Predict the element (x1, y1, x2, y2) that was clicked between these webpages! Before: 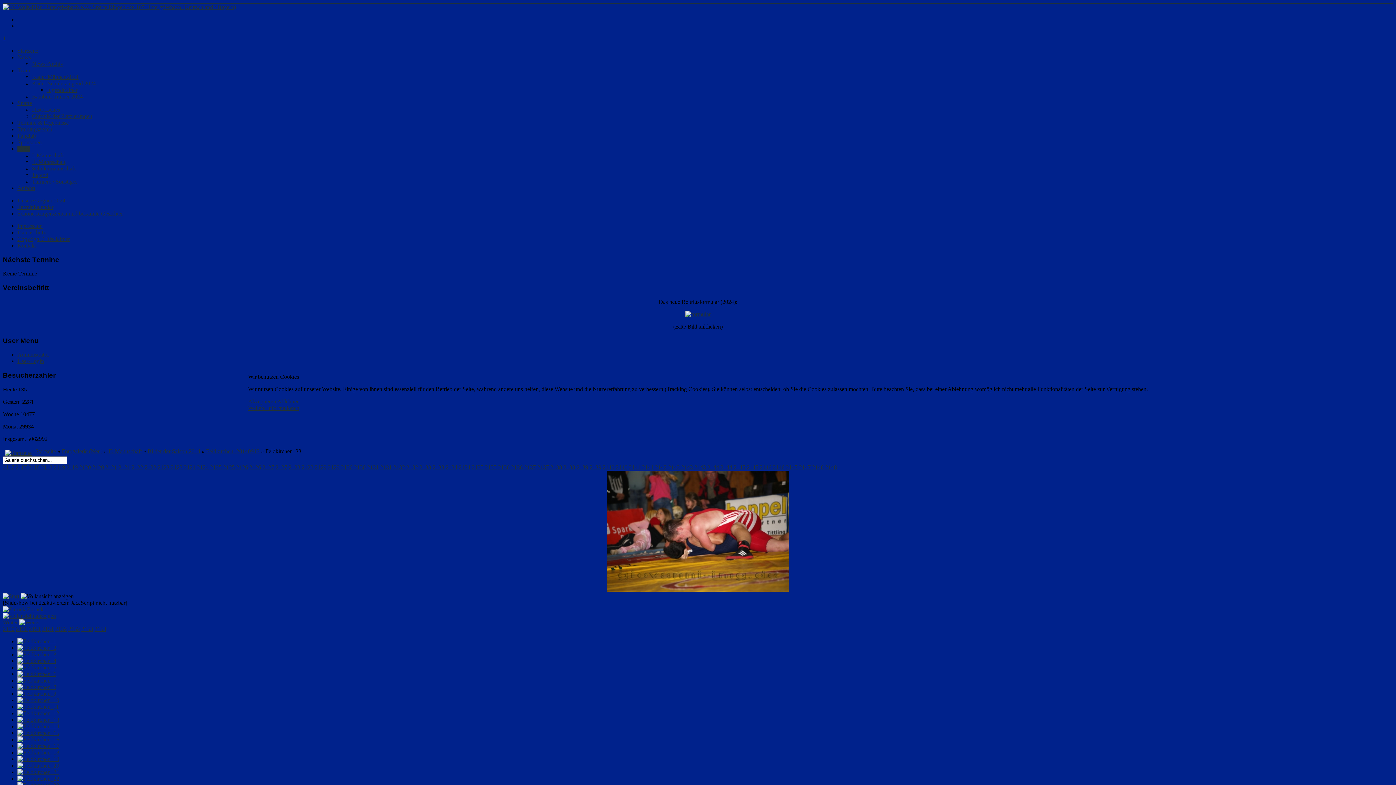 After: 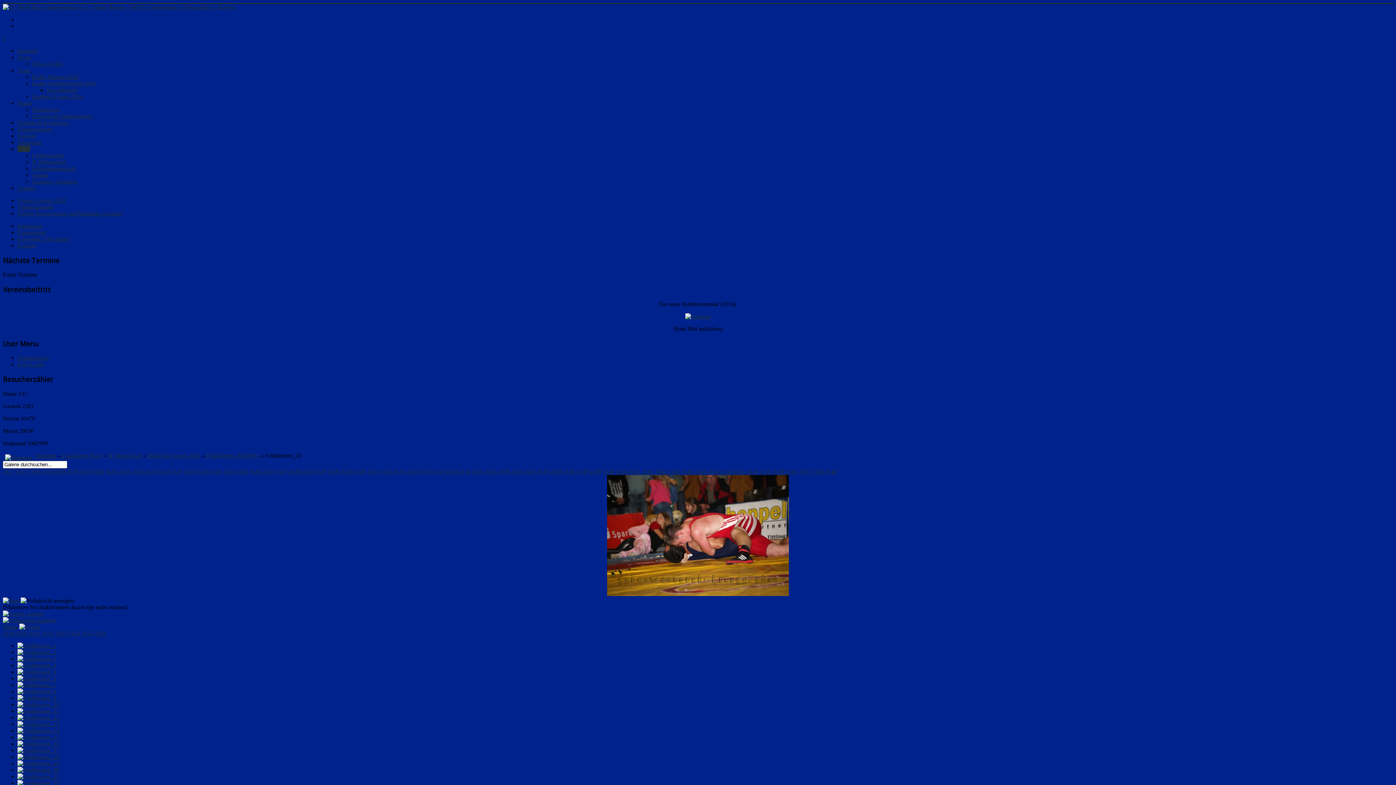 Action: label: Akzeptieren bbox: (248, 398, 276, 404)